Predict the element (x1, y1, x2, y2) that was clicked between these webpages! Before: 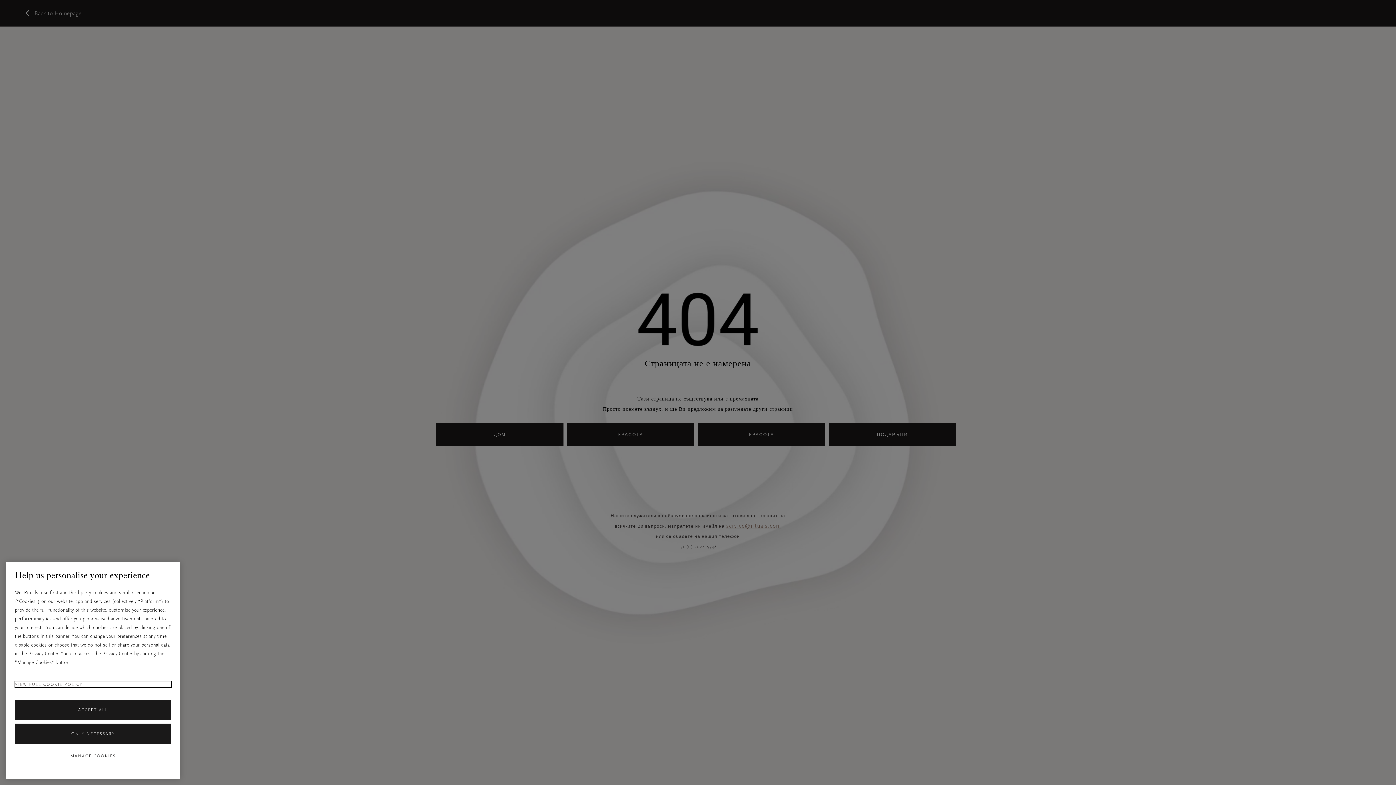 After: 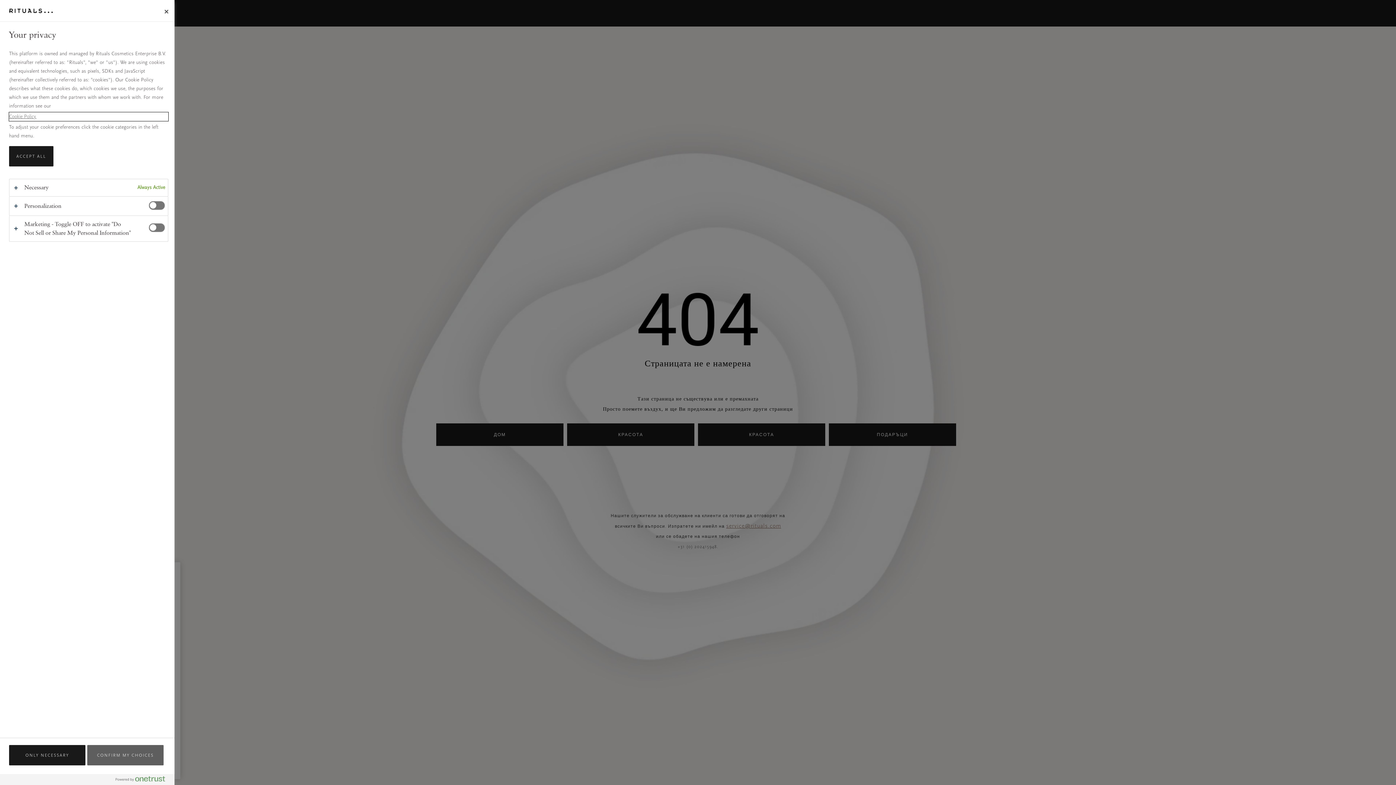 Action: bbox: (14, 747, 171, 765) label: MANAGE COOKIES